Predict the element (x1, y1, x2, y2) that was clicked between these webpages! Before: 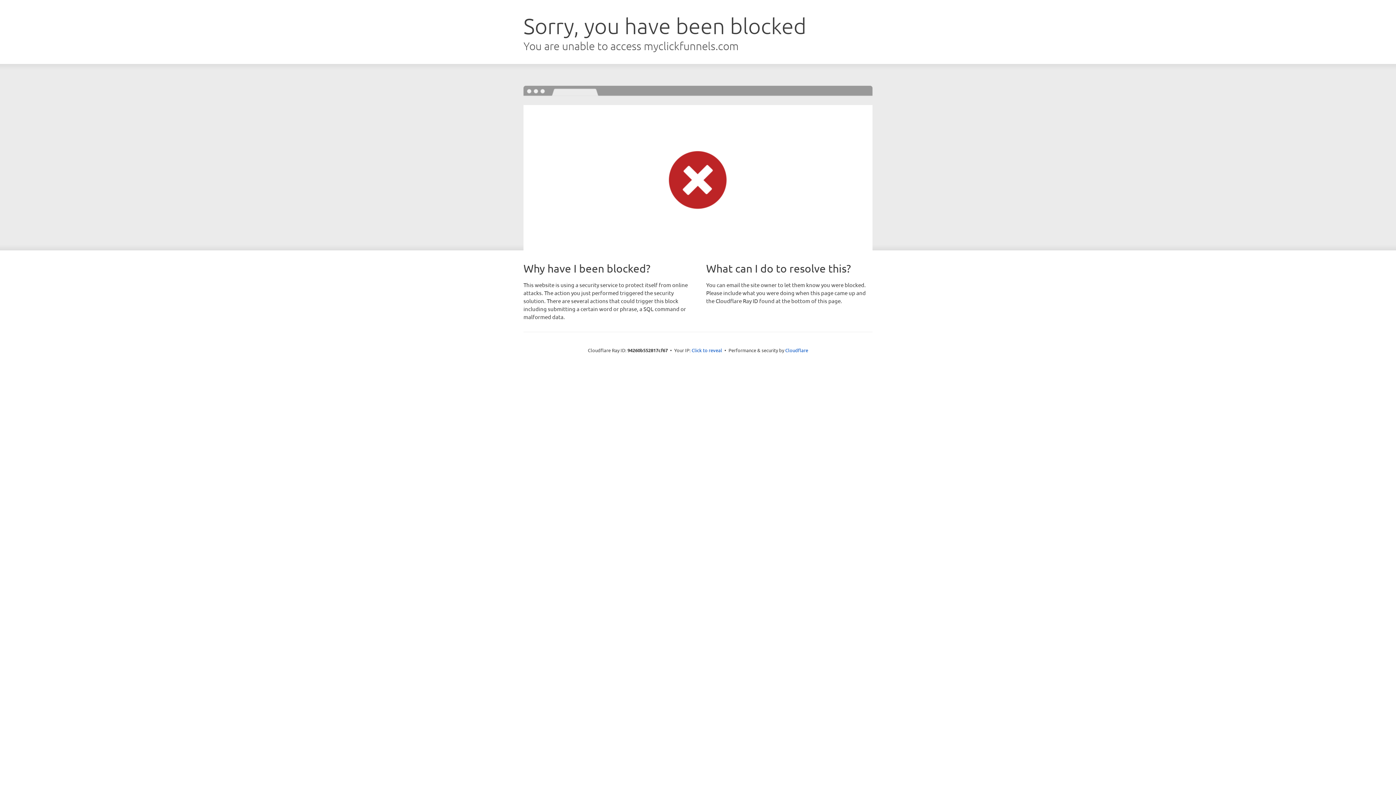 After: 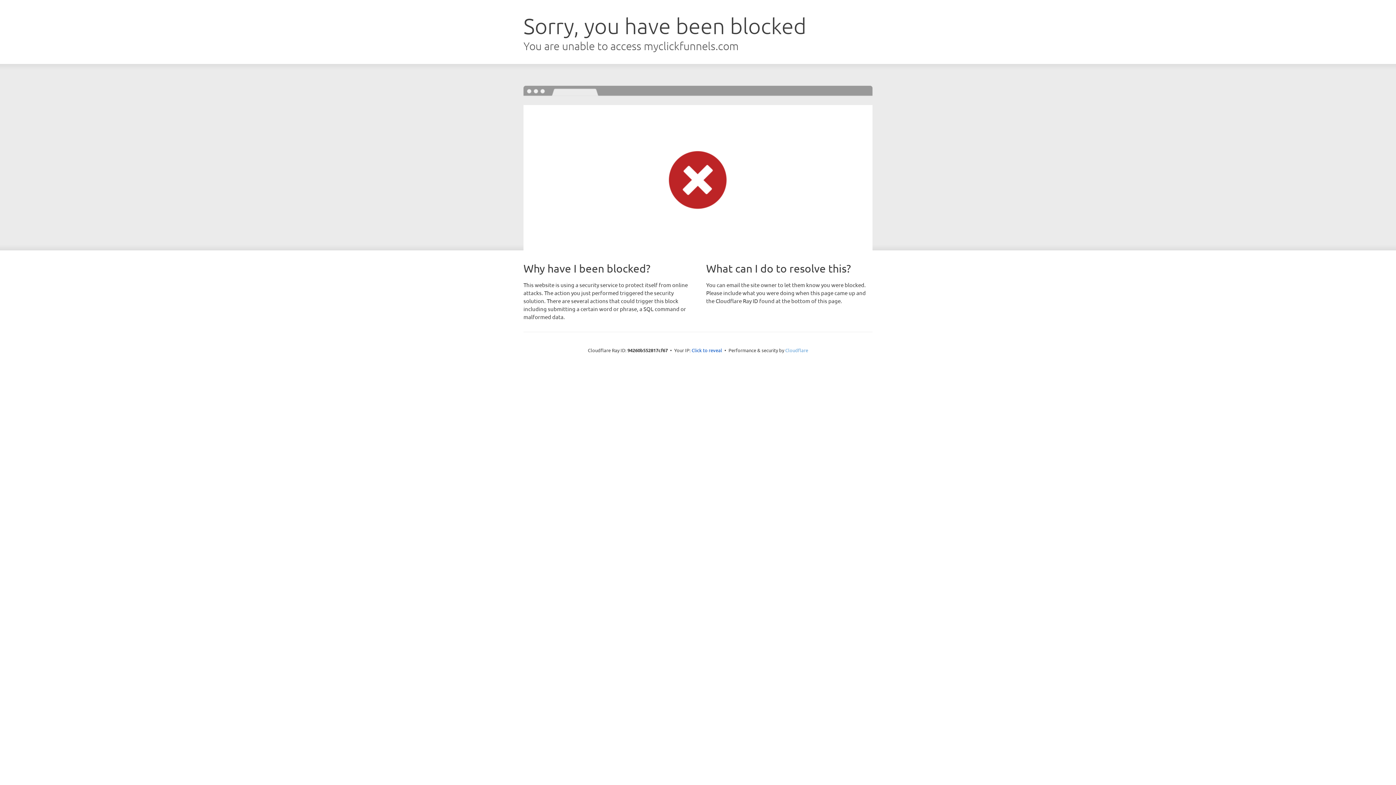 Action: label: Cloudflare bbox: (785, 347, 808, 353)